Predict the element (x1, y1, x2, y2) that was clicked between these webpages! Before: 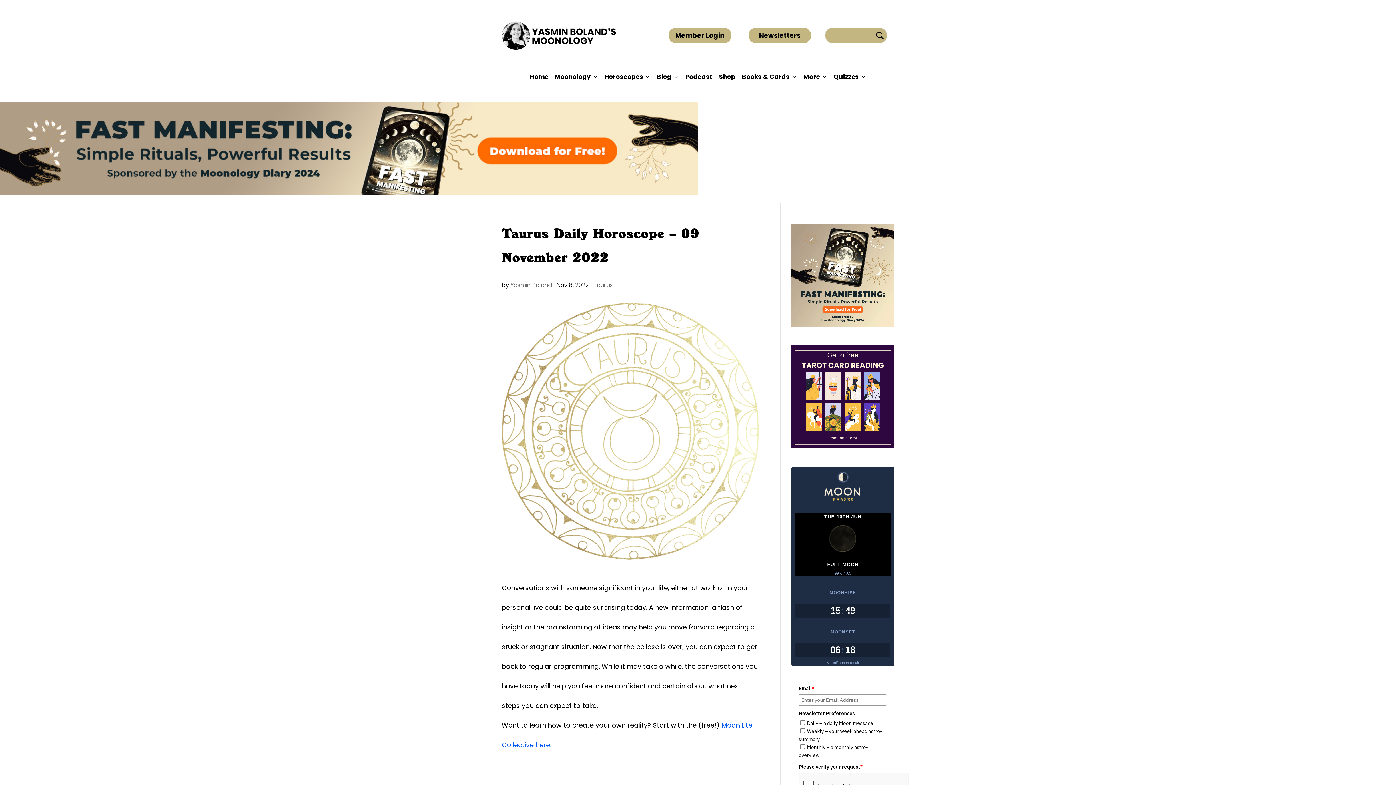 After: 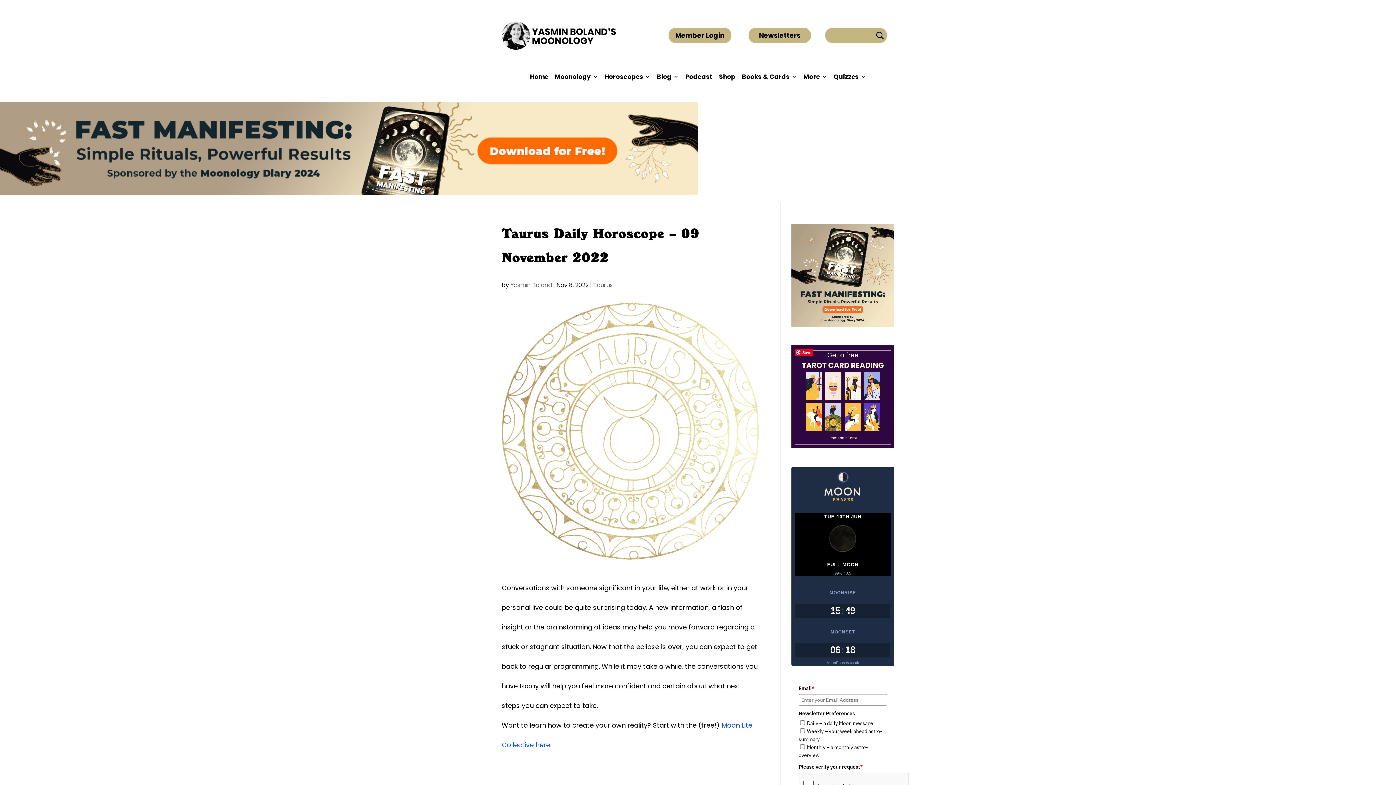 Action: label: Free Tarot Card Reading - Side bbox: (791, 441, 894, 450)